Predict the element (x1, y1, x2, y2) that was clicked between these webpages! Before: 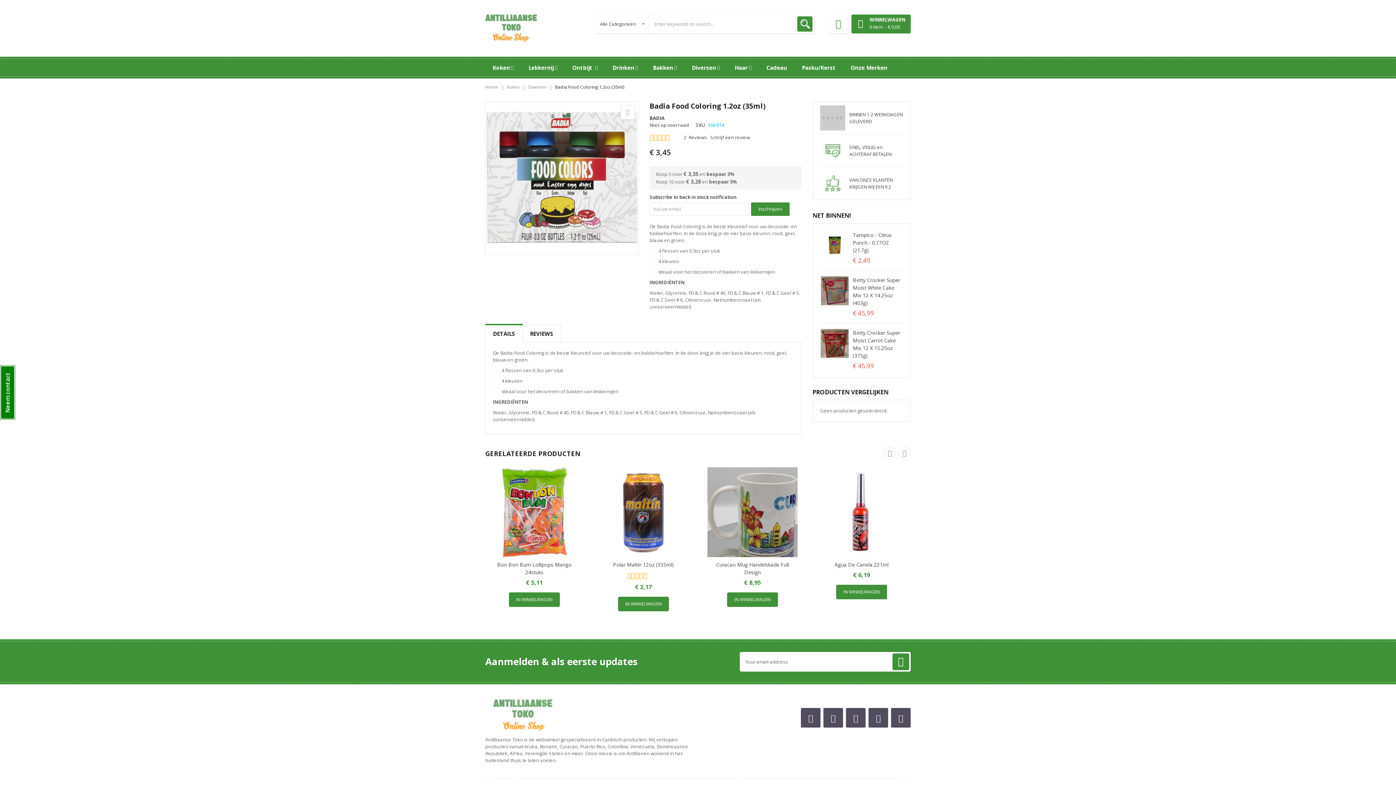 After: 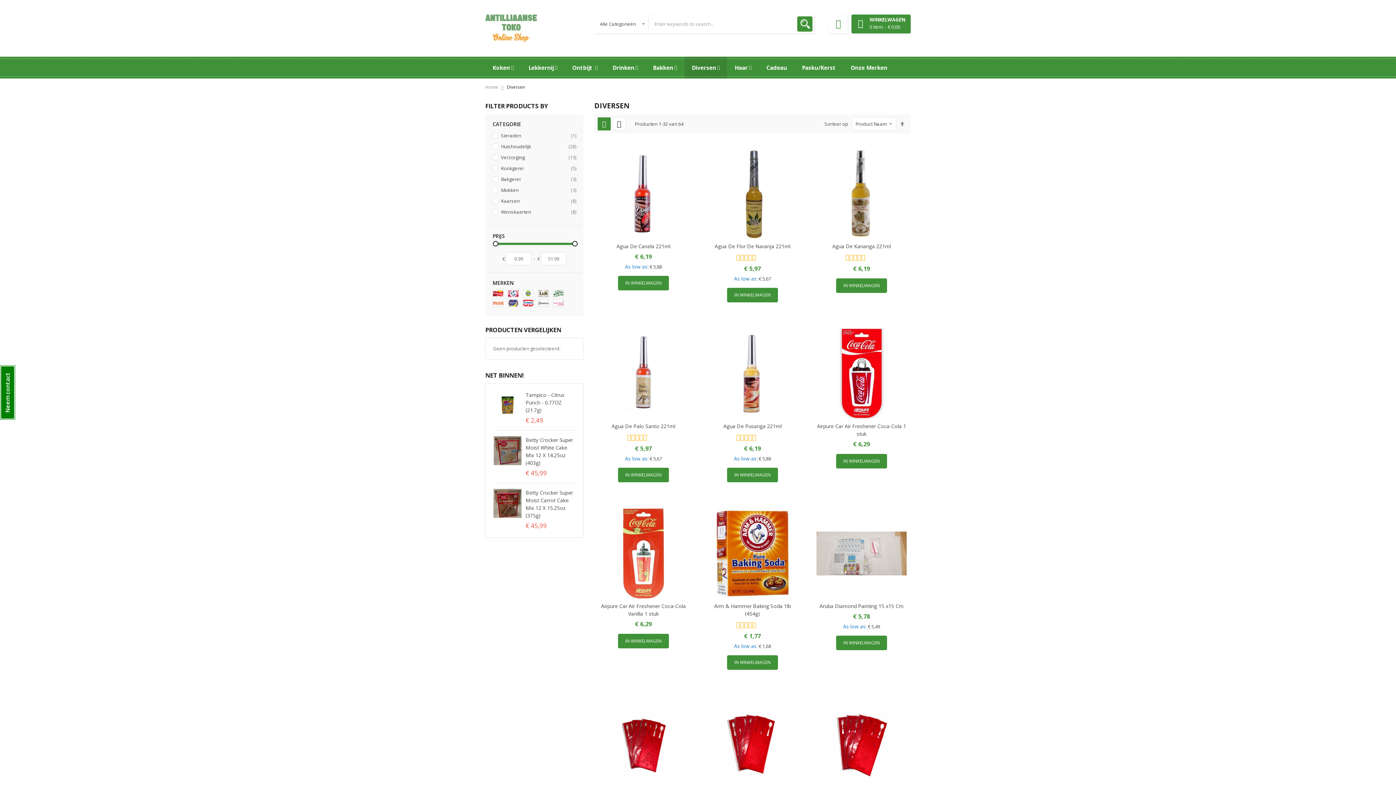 Action: label: Diversen bbox: (684, 56, 727, 78)